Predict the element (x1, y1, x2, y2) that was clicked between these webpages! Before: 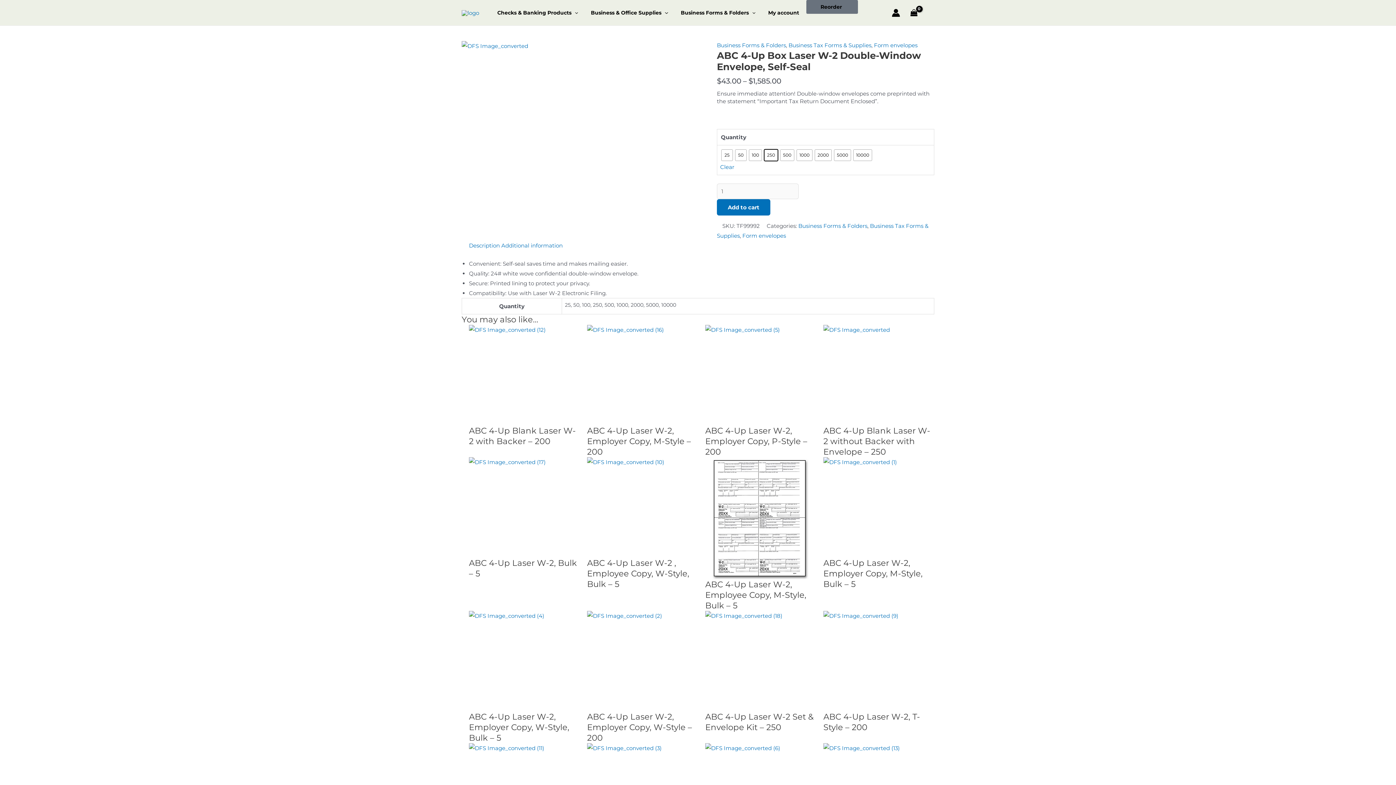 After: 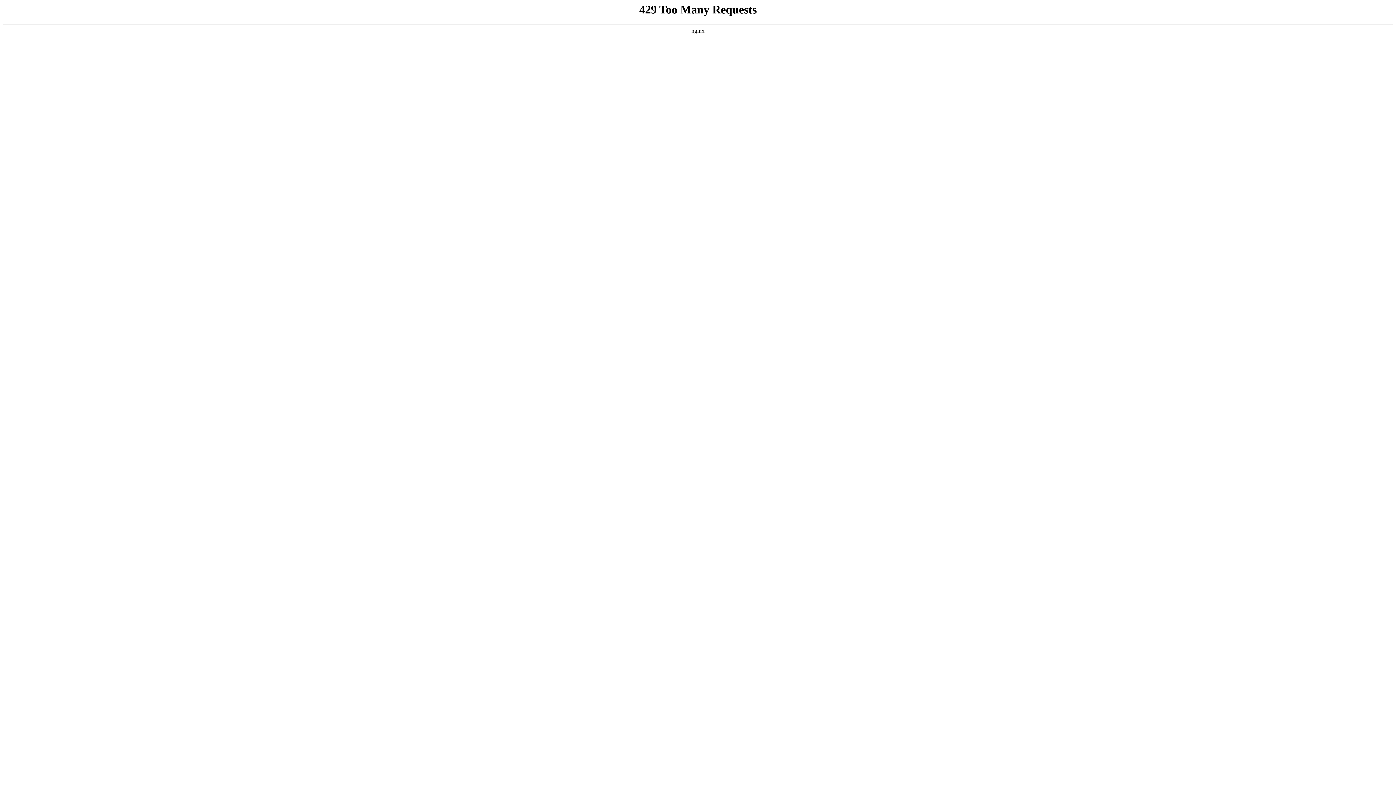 Action: label: Account icon link bbox: (892, 8, 900, 16)